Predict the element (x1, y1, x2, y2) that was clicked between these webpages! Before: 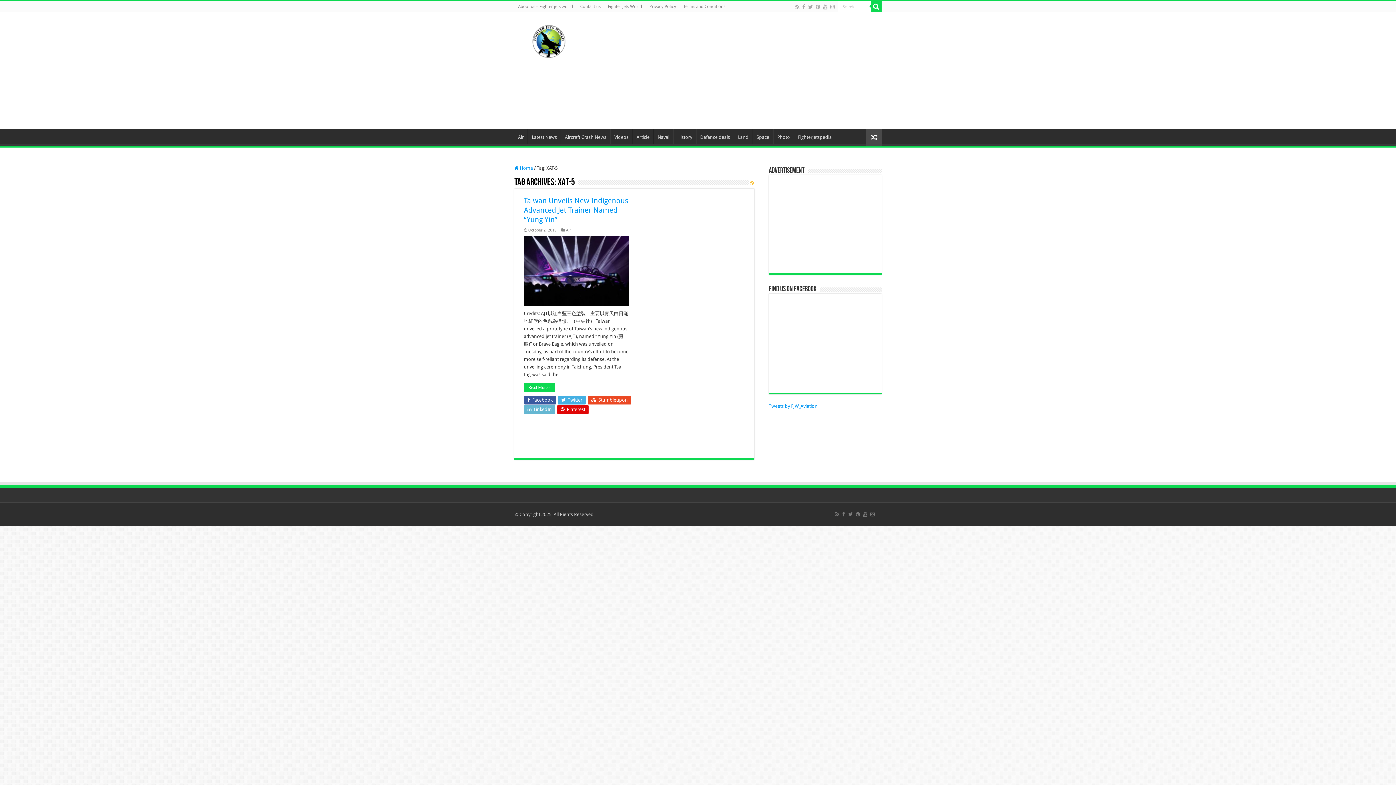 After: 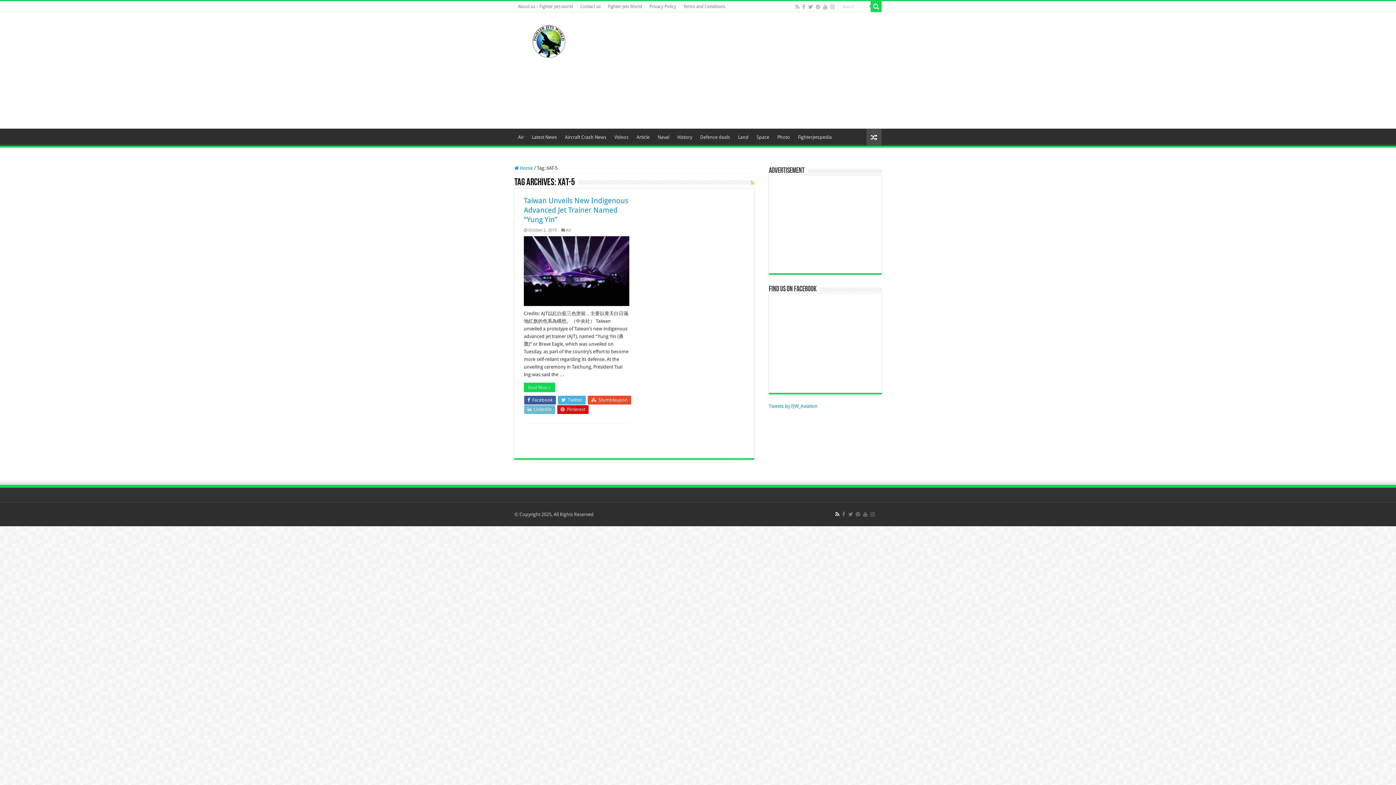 Action: bbox: (834, 452, 840, 460)